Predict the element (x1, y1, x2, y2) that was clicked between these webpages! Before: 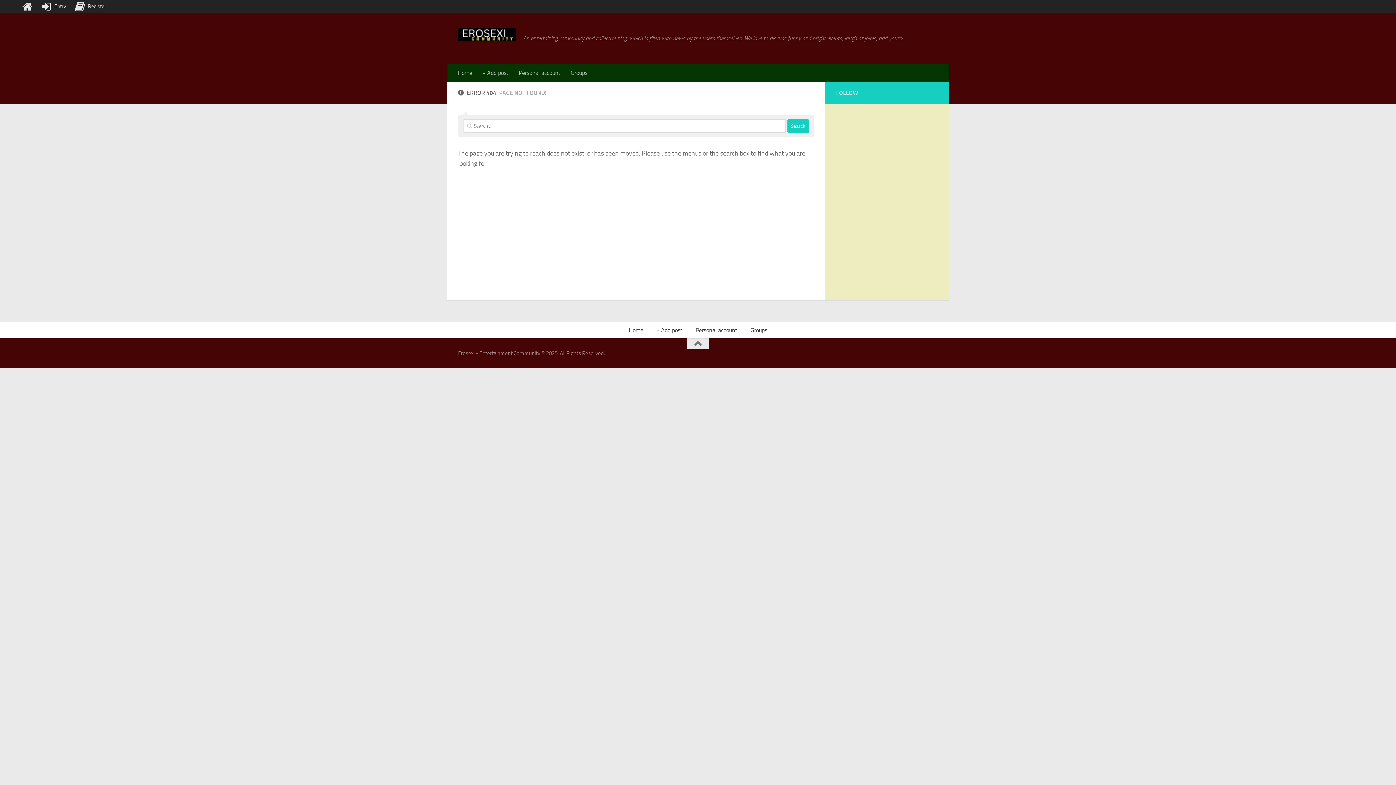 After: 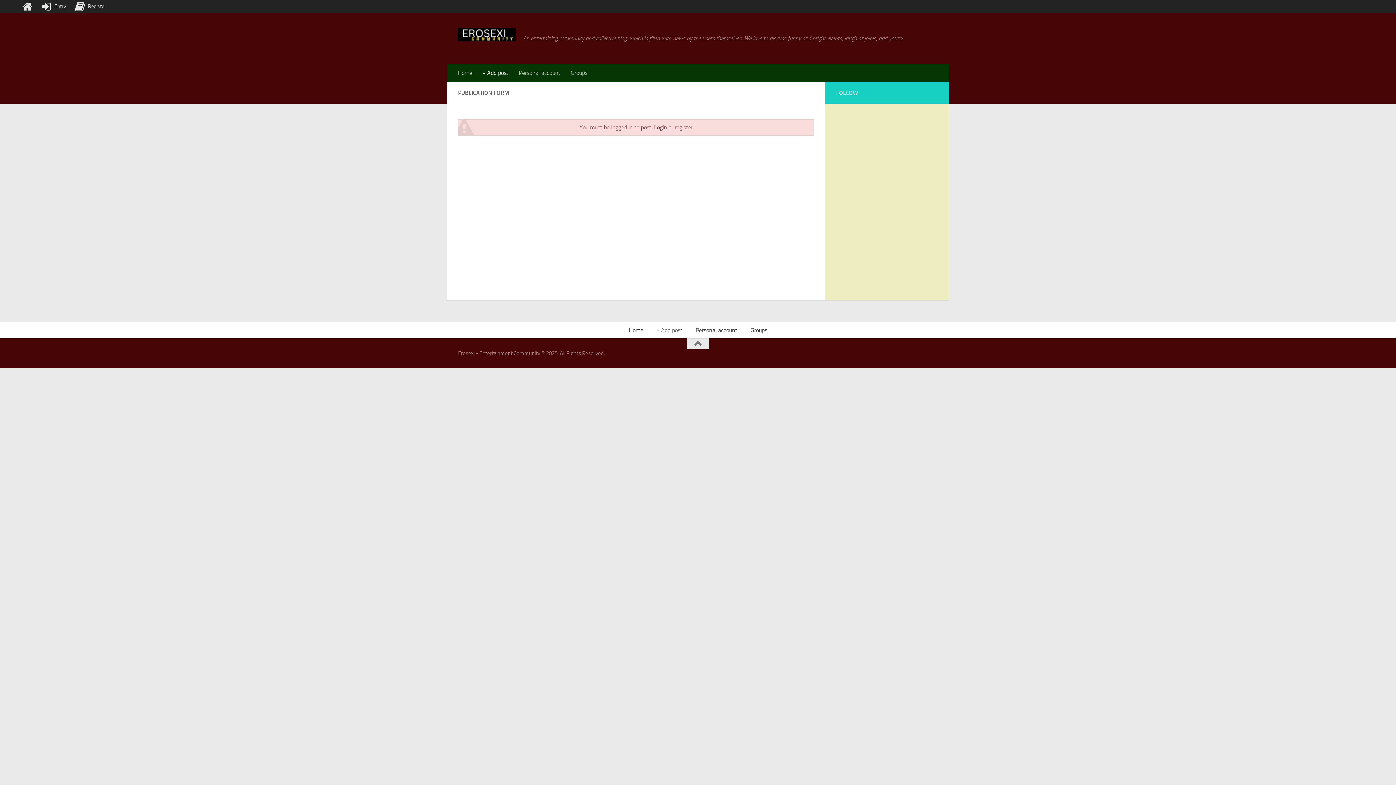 Action: label: + Add post bbox: (477, 64, 513, 82)